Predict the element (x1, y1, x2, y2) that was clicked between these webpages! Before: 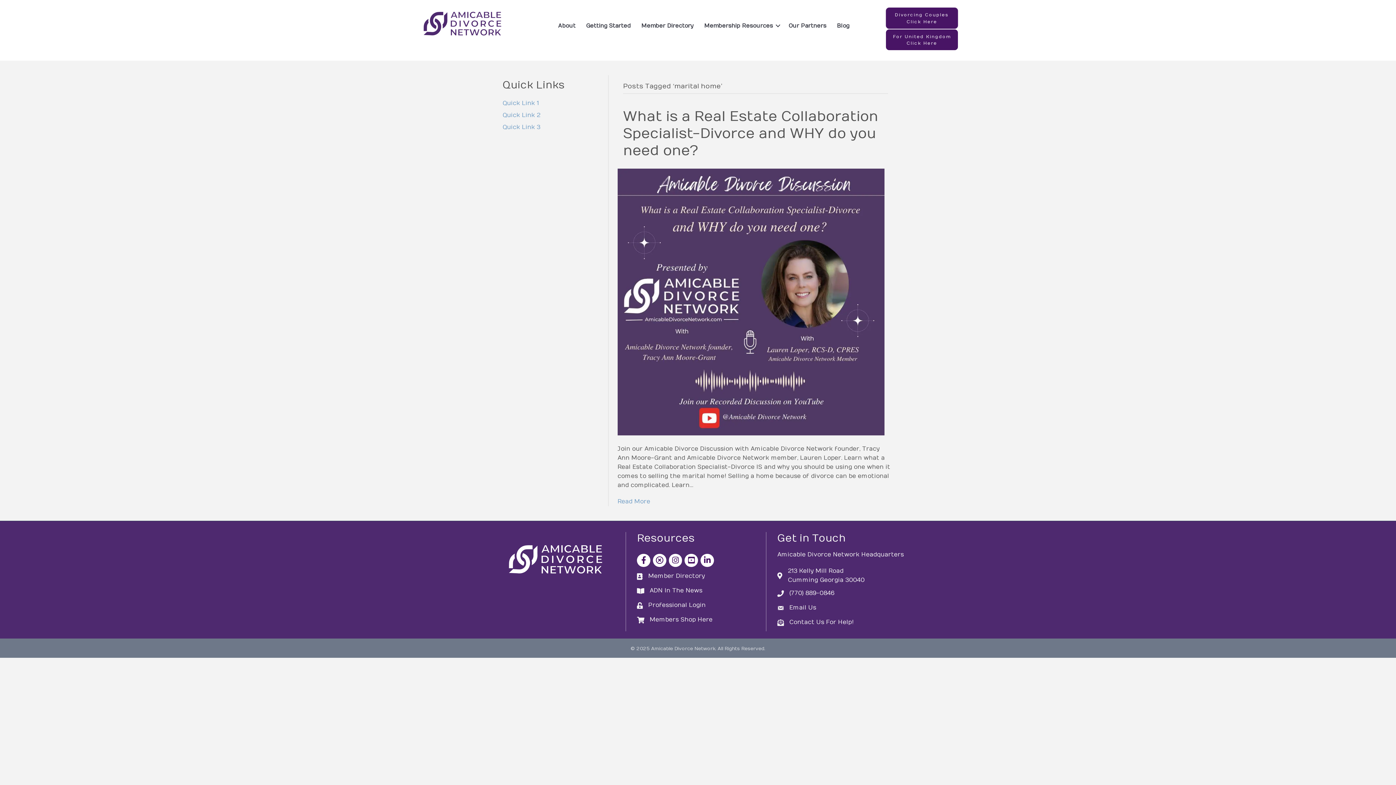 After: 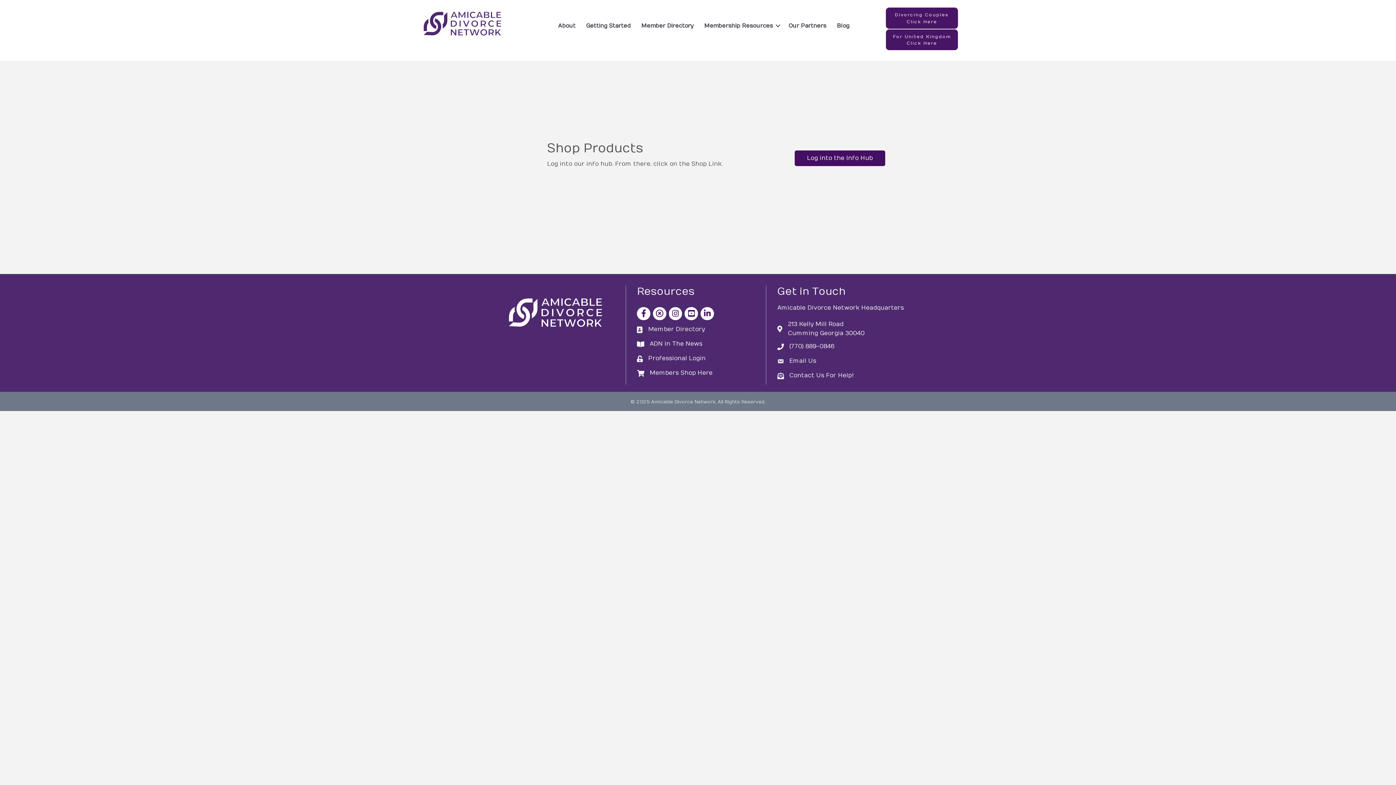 Action: label: Members Shop Here bbox: (649, 615, 712, 624)